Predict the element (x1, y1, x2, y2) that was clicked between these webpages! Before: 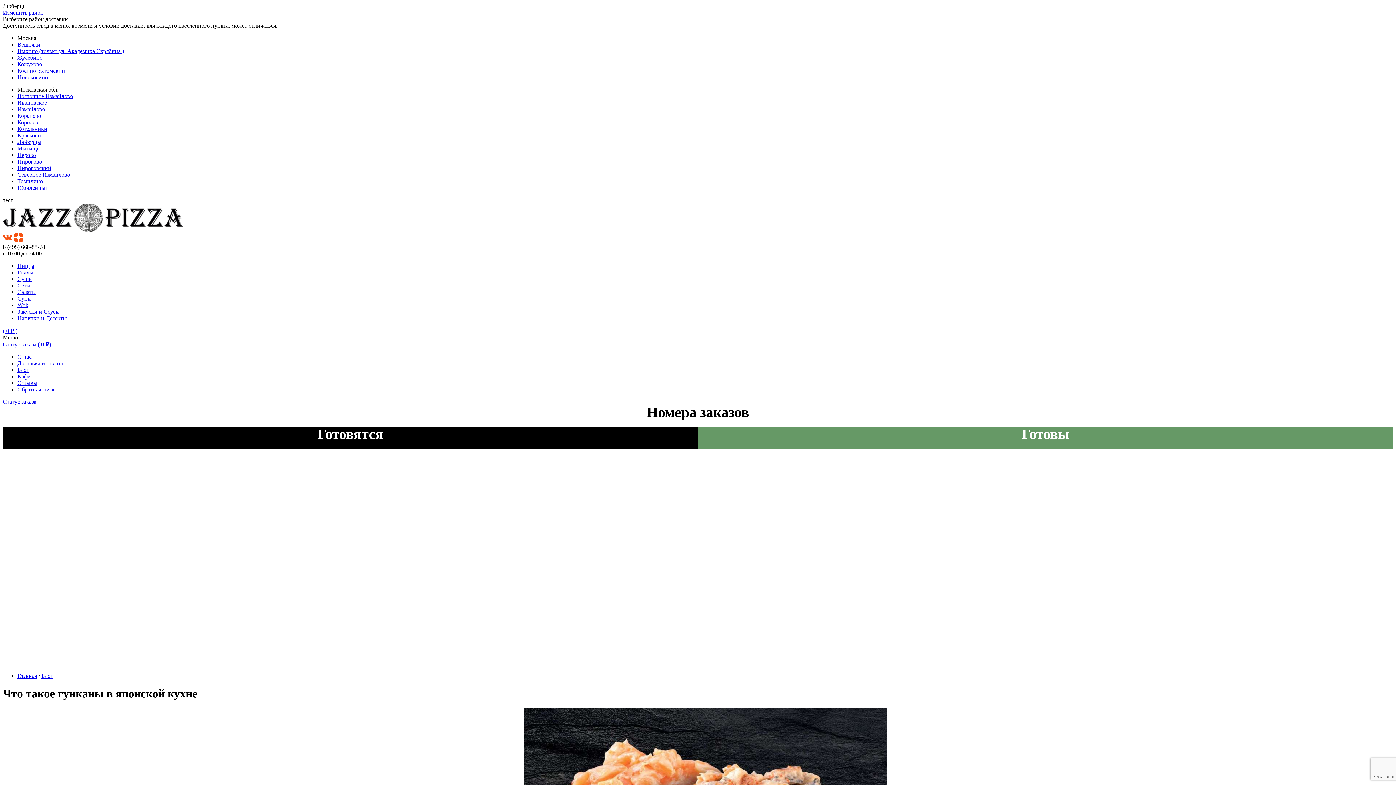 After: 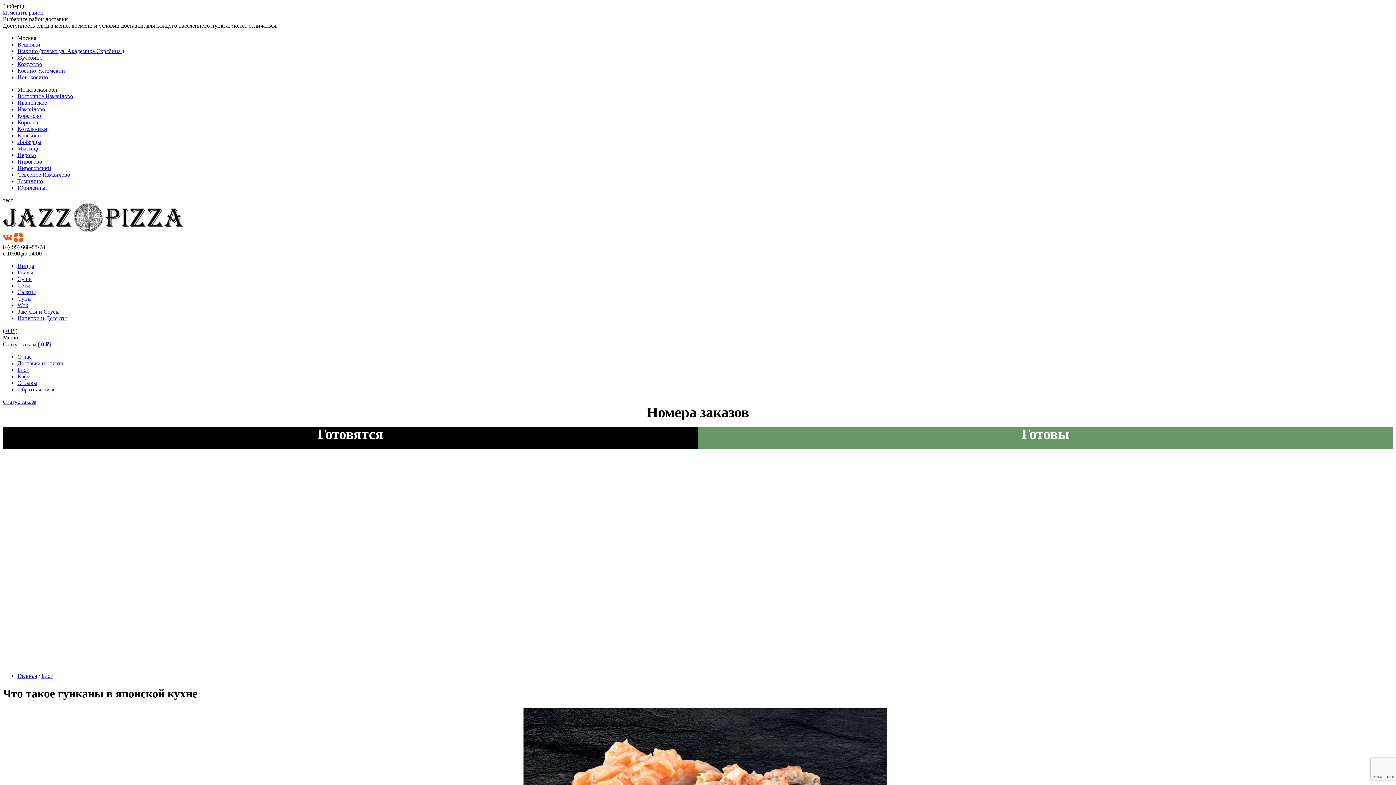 Action: bbox: (2, 341, 36, 347) label: Статус заказа